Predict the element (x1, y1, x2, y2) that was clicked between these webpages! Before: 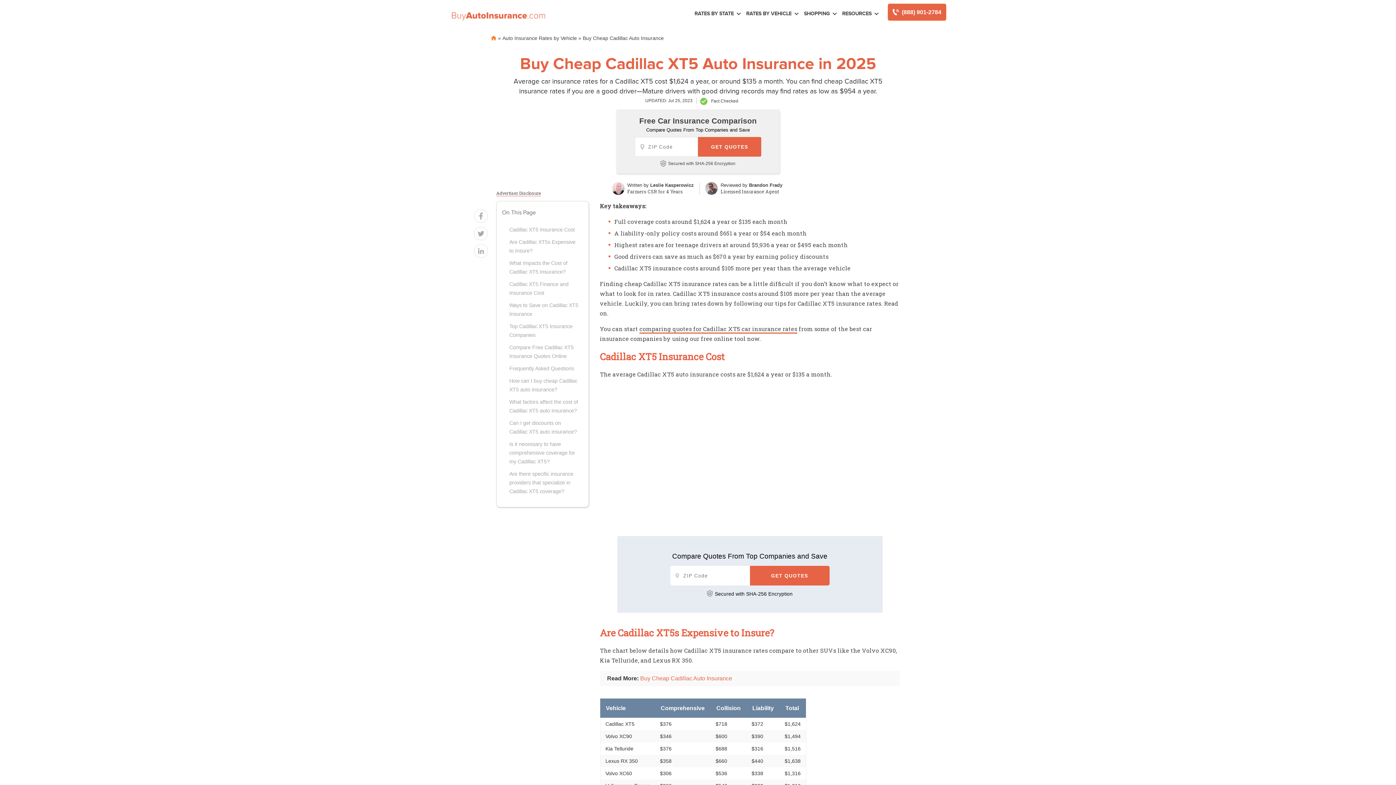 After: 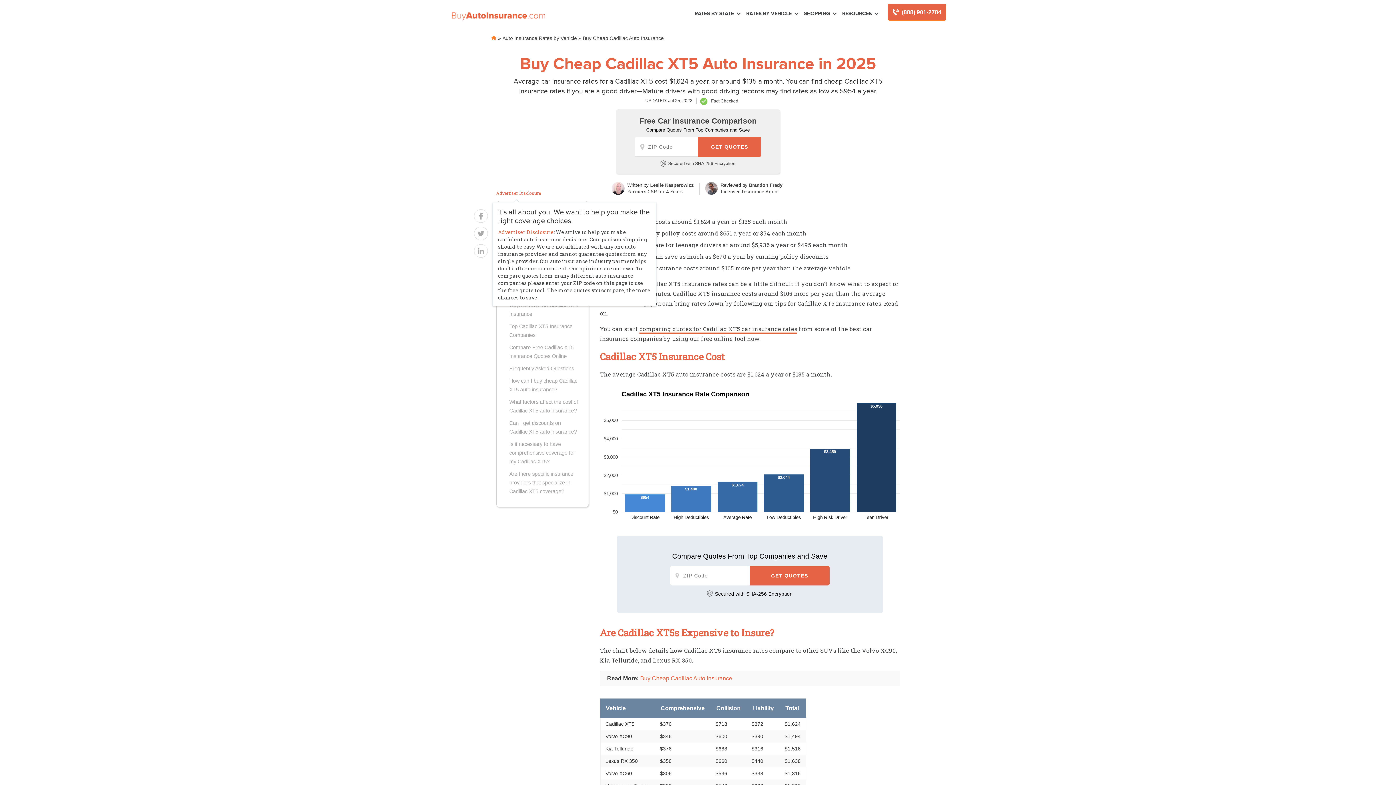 Action: label: Advertiser Disclosure bbox: (496, 190, 541, 196)